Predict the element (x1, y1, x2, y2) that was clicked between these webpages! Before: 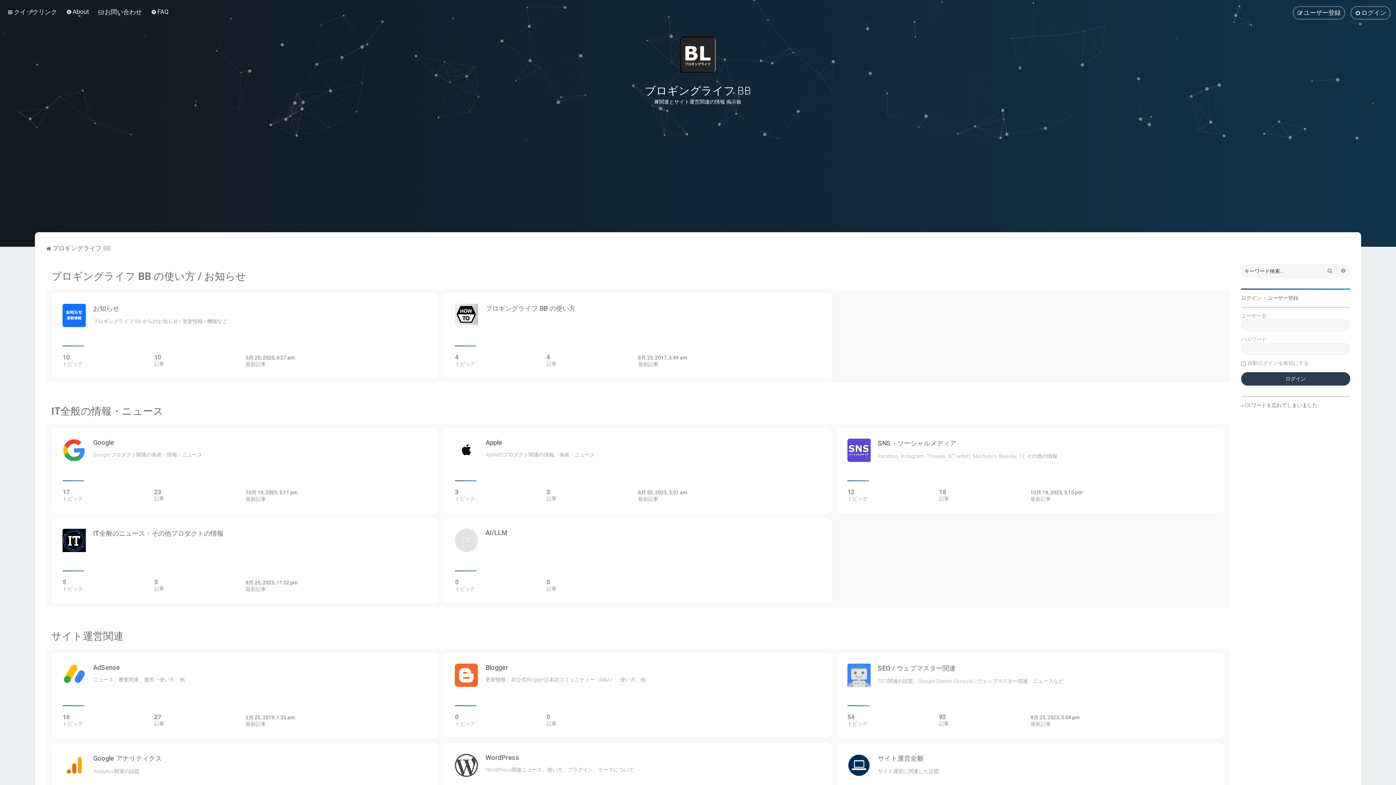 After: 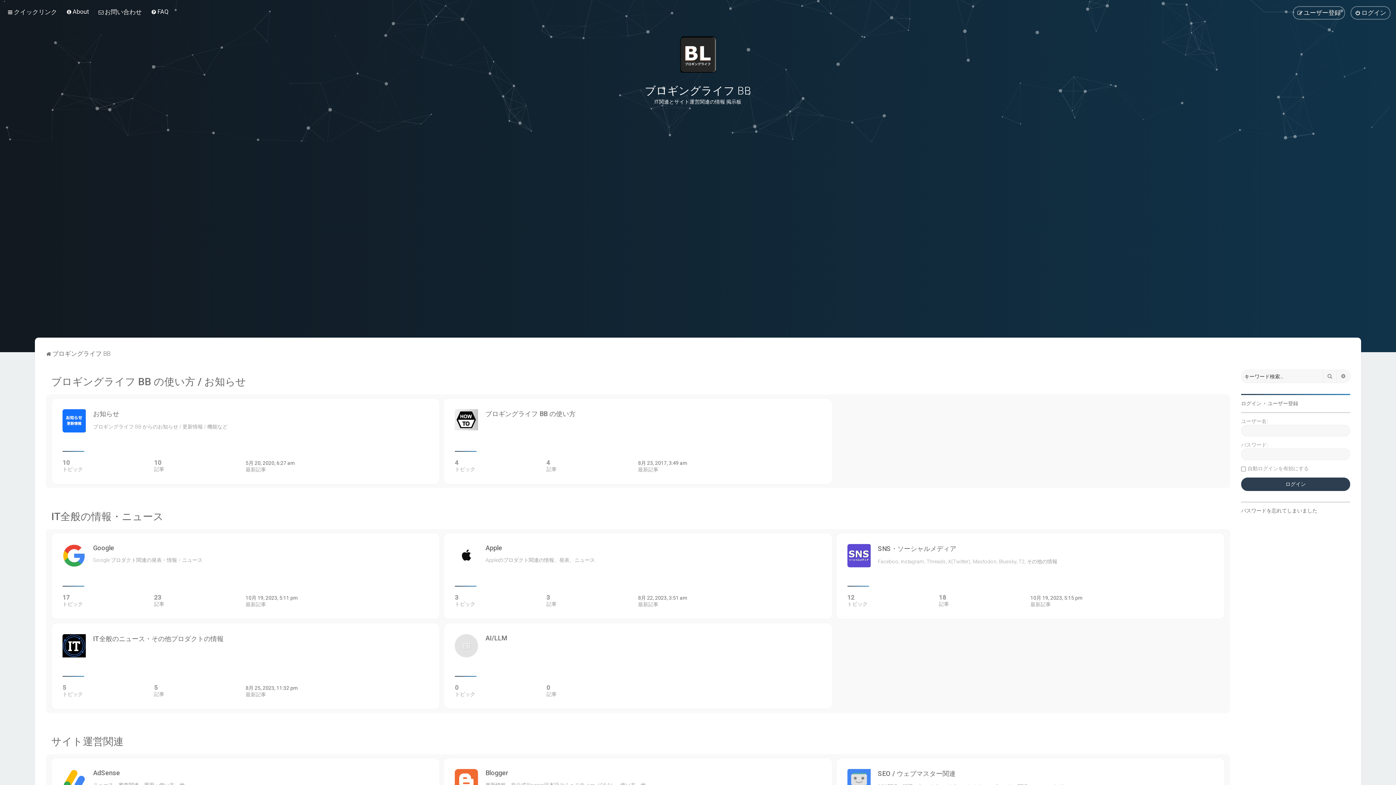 Action: bbox: (680, 36, 716, 72)